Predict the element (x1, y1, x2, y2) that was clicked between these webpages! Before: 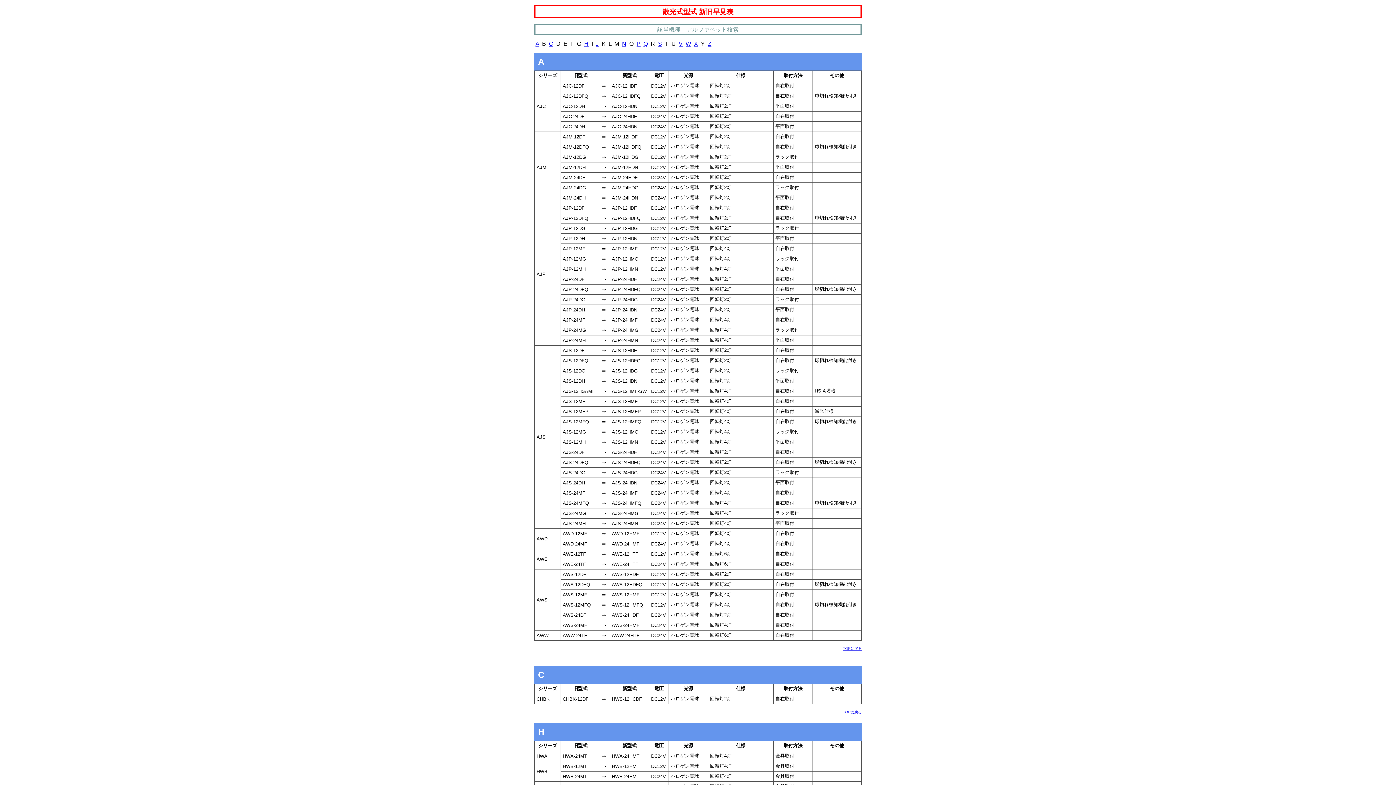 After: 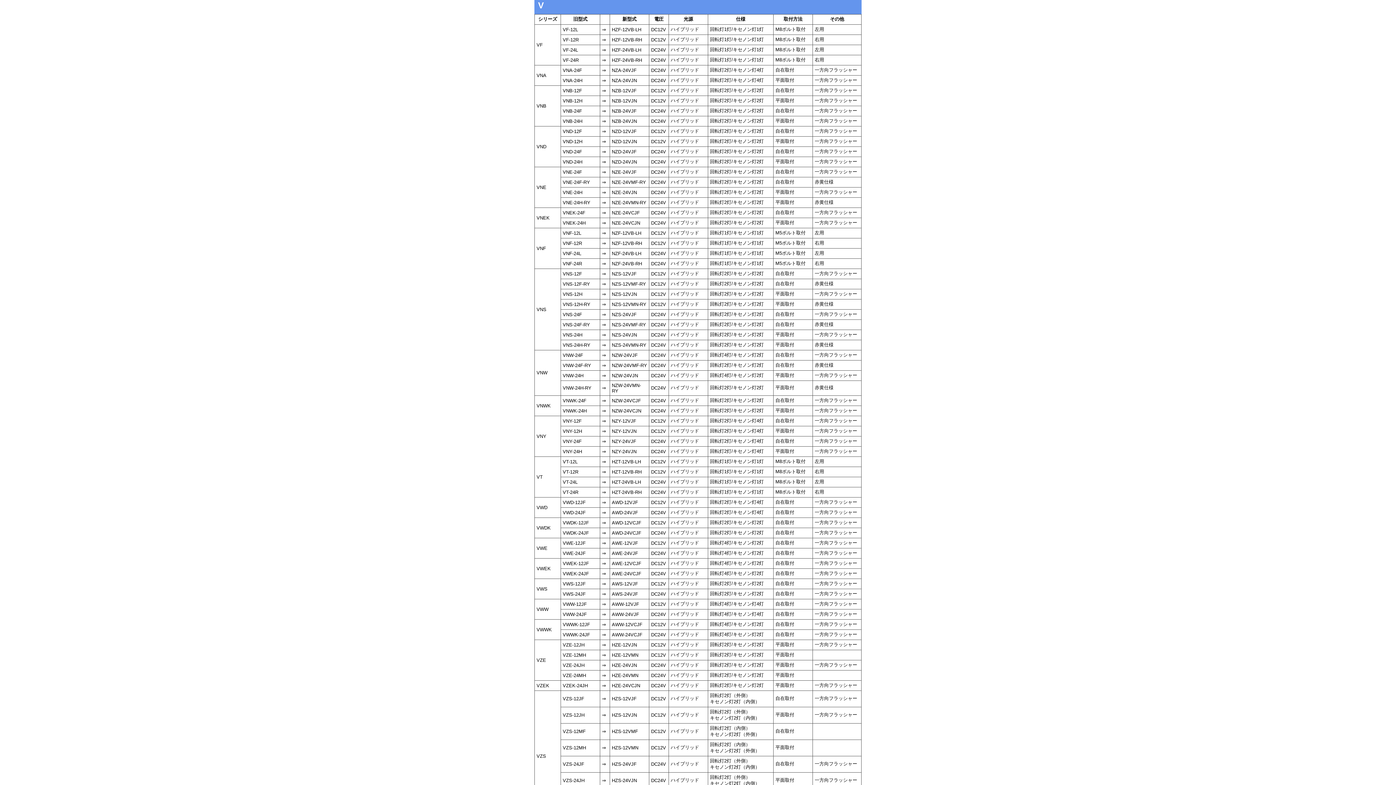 Action: label: V bbox: (678, 40, 682, 46)